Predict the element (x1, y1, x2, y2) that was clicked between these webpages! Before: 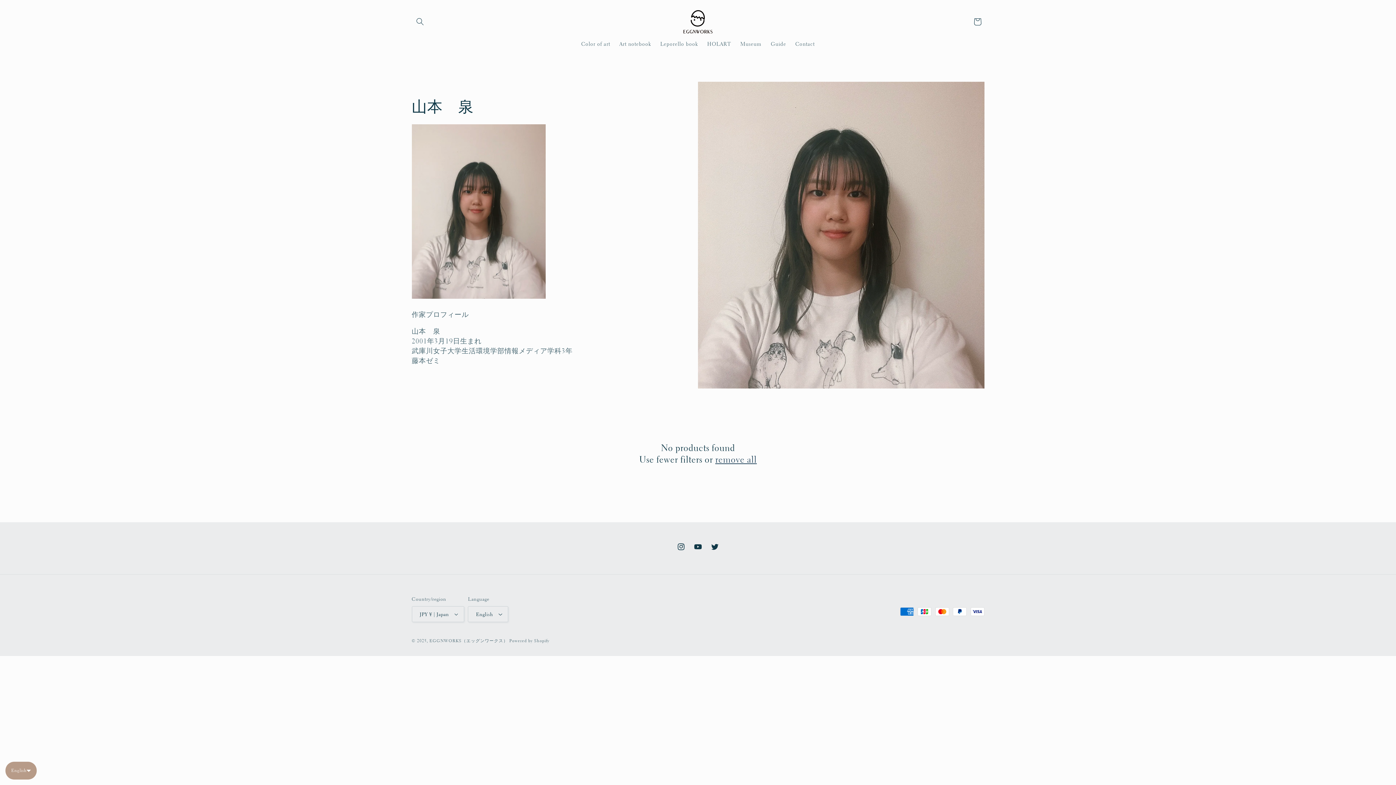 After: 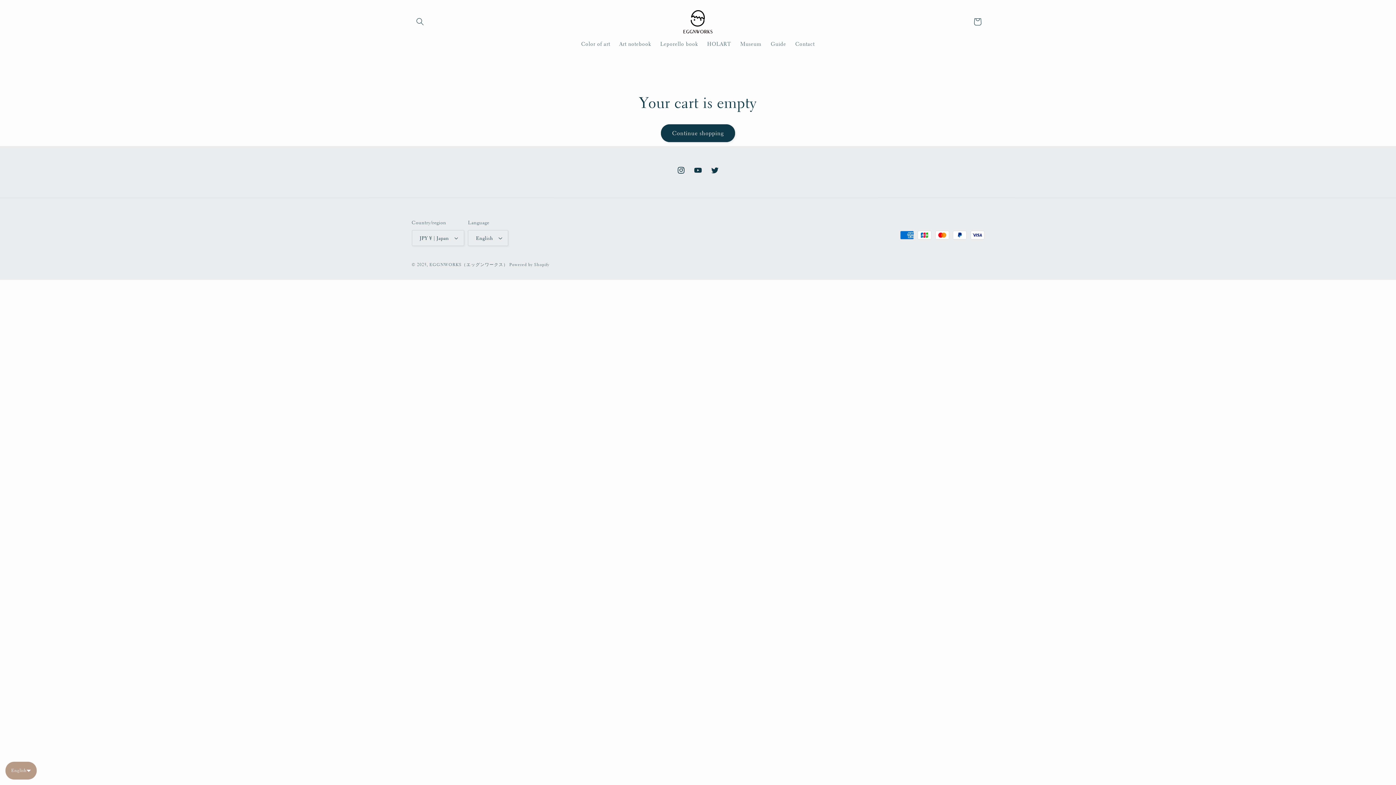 Action: label: Cart bbox: (969, 13, 986, 30)